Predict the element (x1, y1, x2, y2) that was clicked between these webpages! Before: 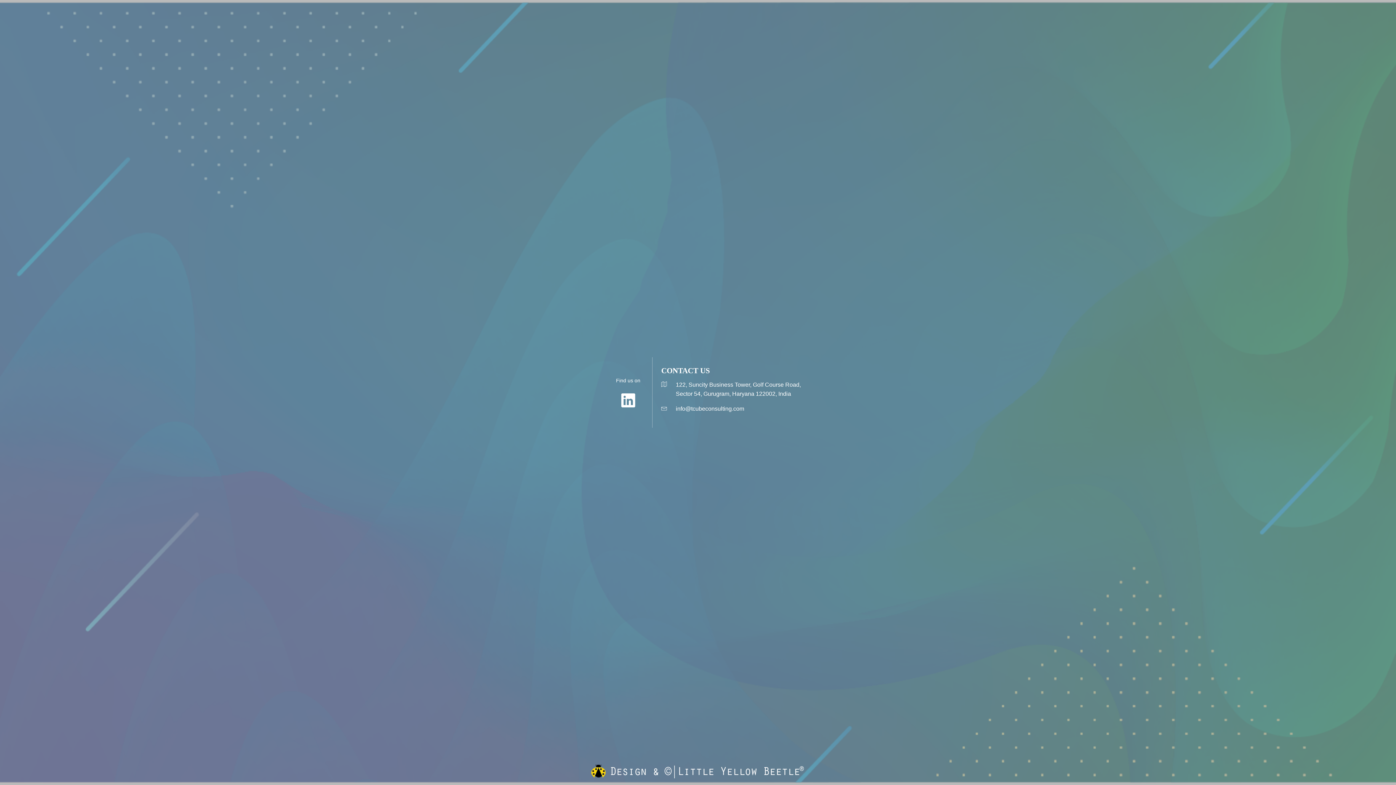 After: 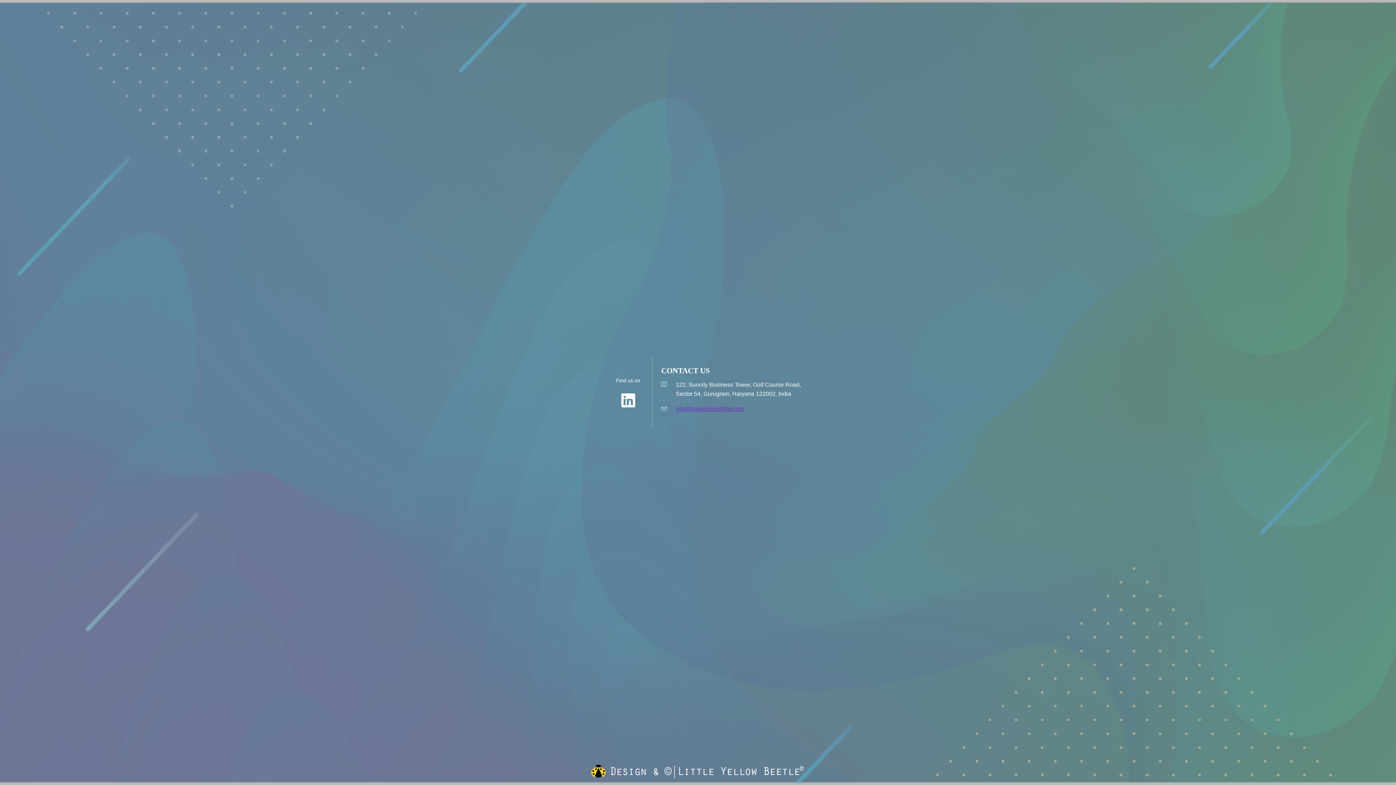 Action: label: info@tcubeconsulting.com bbox: (670, 405, 738, 412)